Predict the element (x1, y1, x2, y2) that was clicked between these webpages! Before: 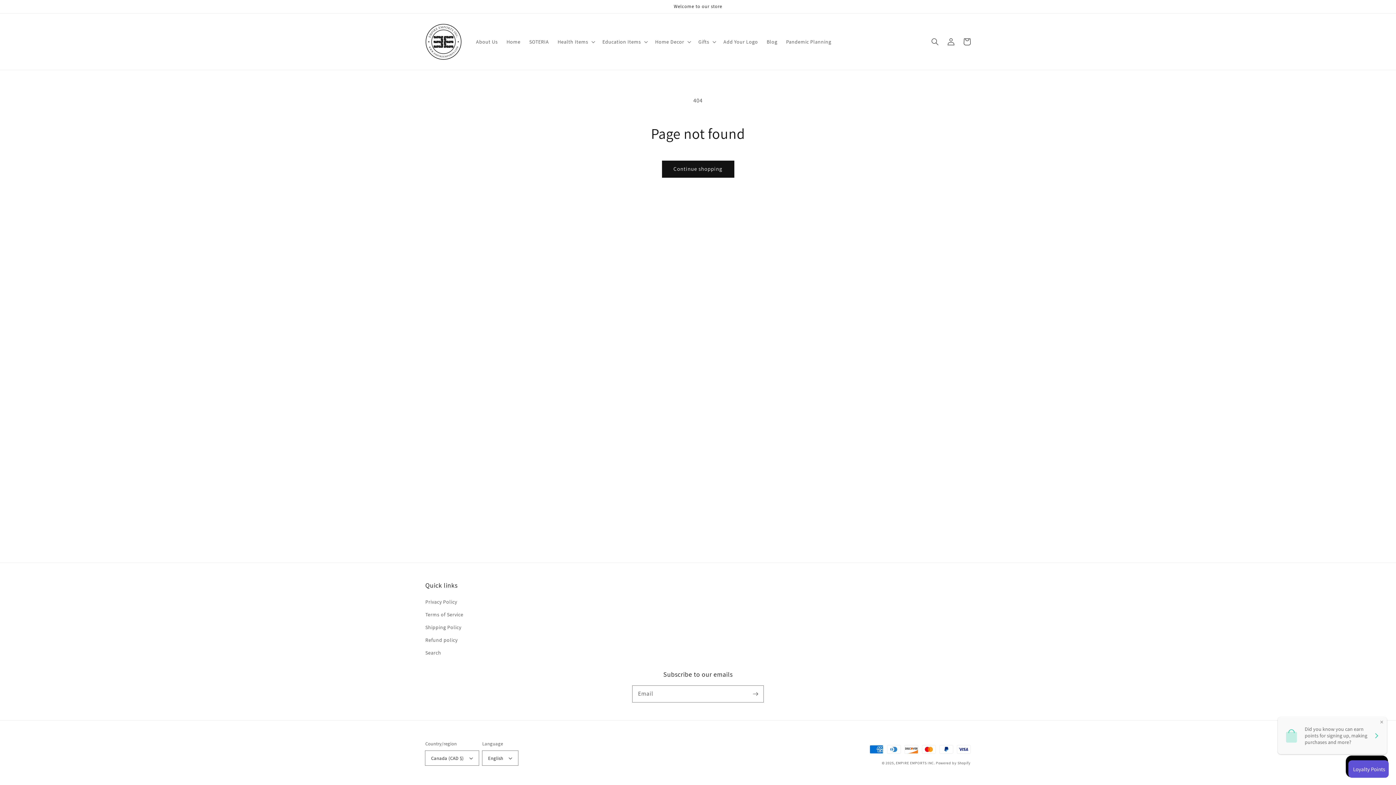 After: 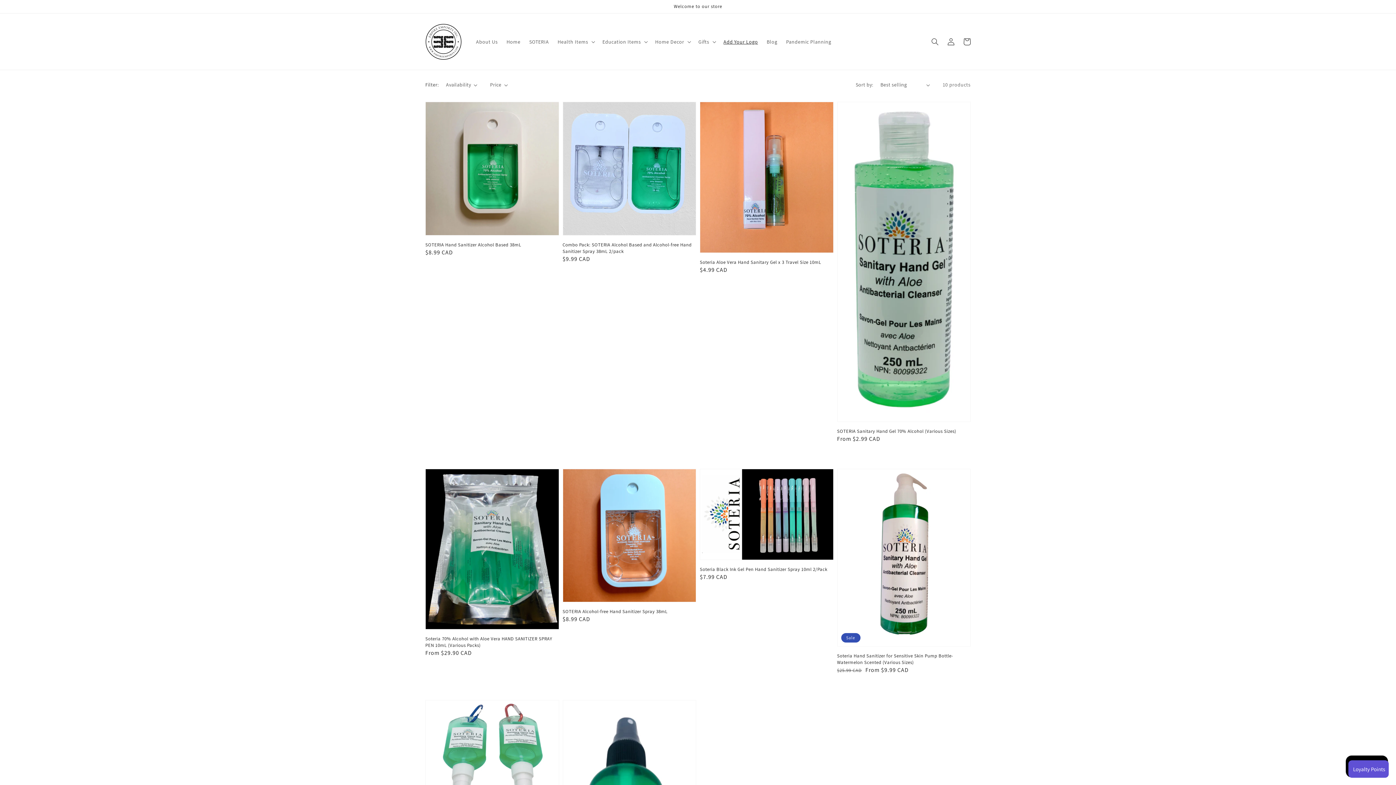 Action: label: Add Your Logo bbox: (719, 34, 762, 49)